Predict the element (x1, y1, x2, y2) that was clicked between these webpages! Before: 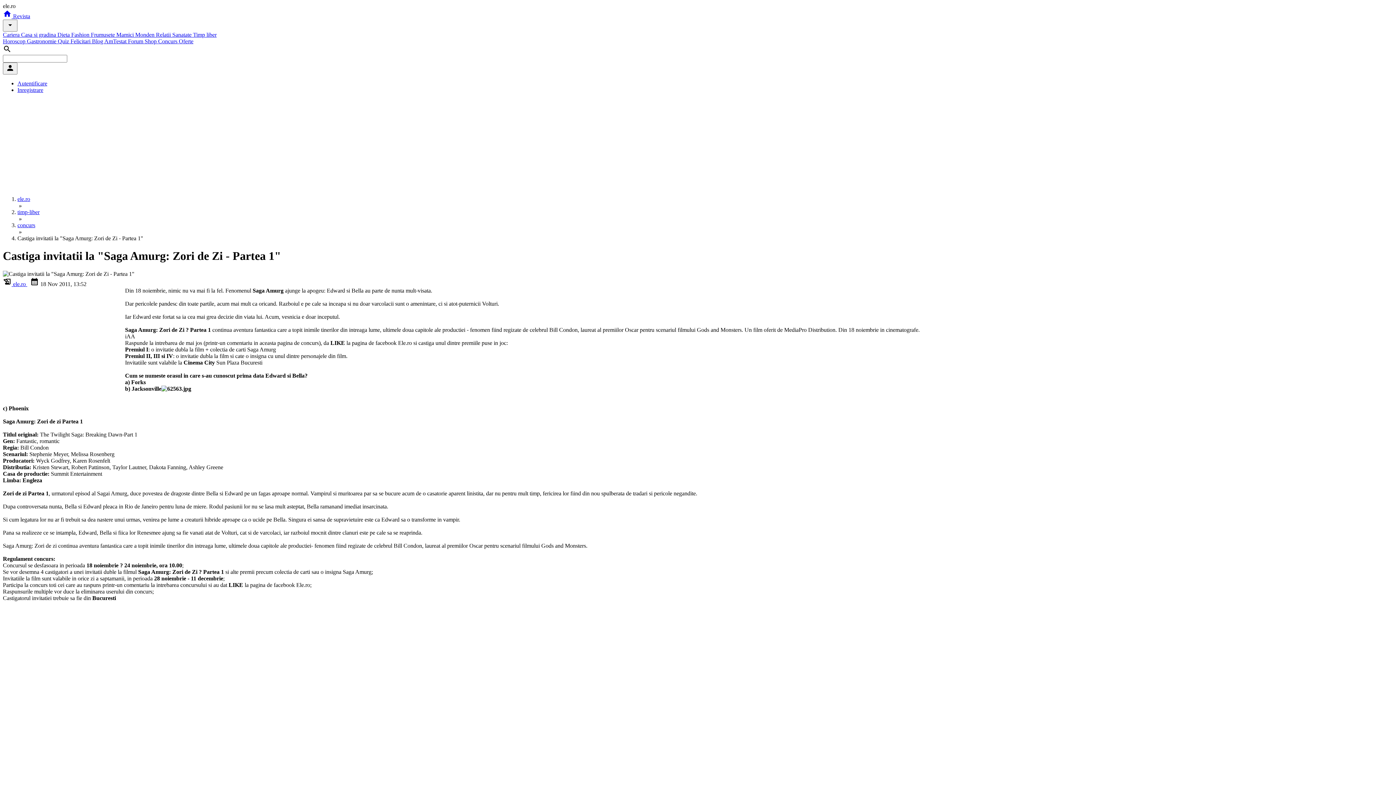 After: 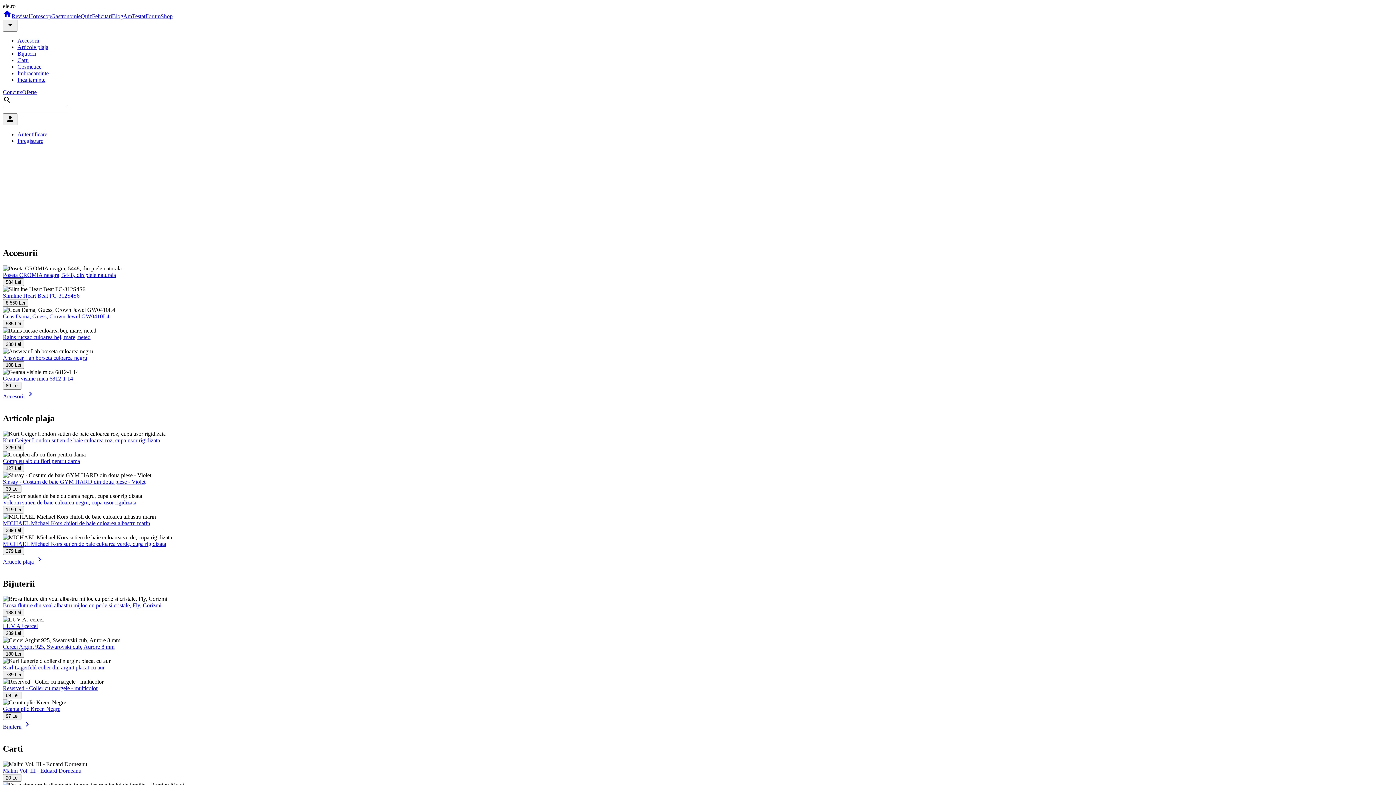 Action: label: Shop  bbox: (144, 38, 158, 44)